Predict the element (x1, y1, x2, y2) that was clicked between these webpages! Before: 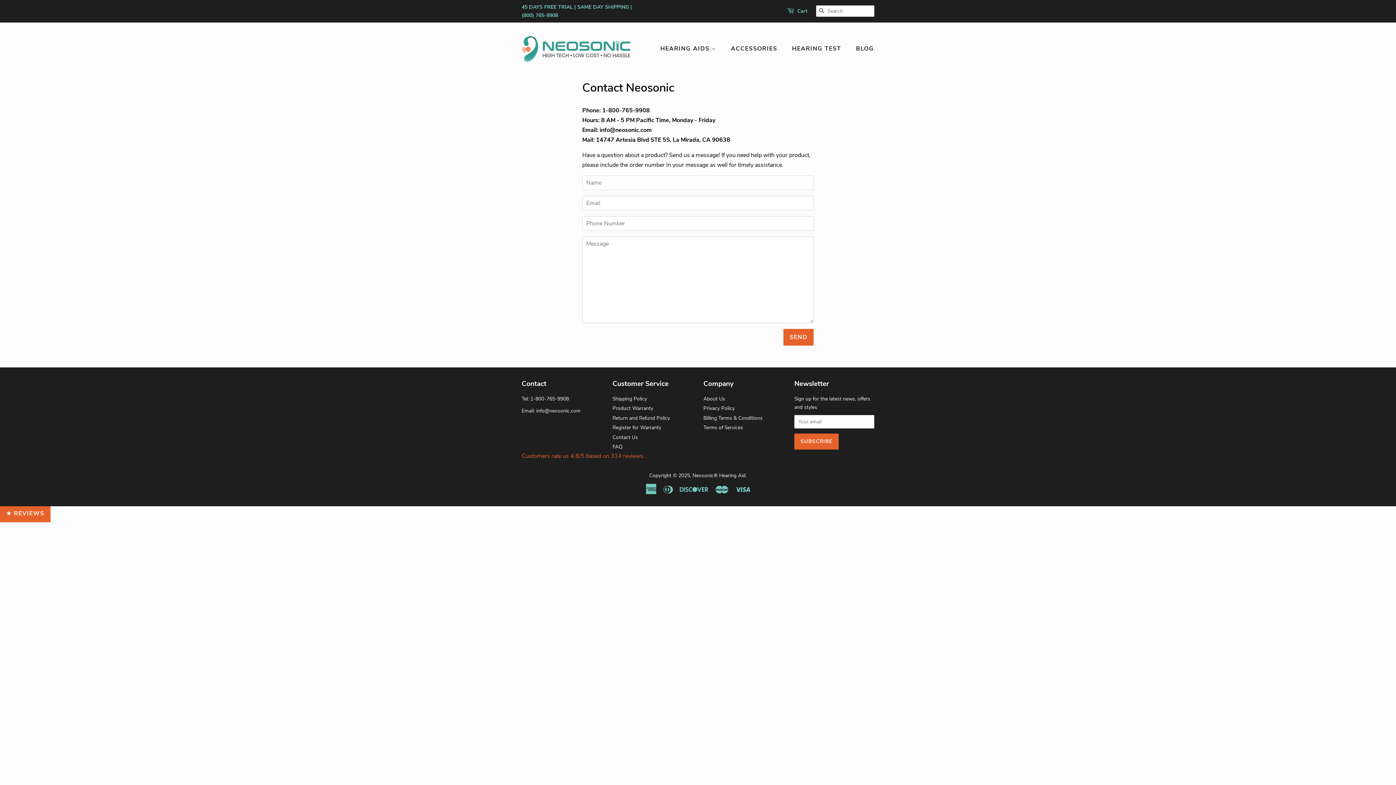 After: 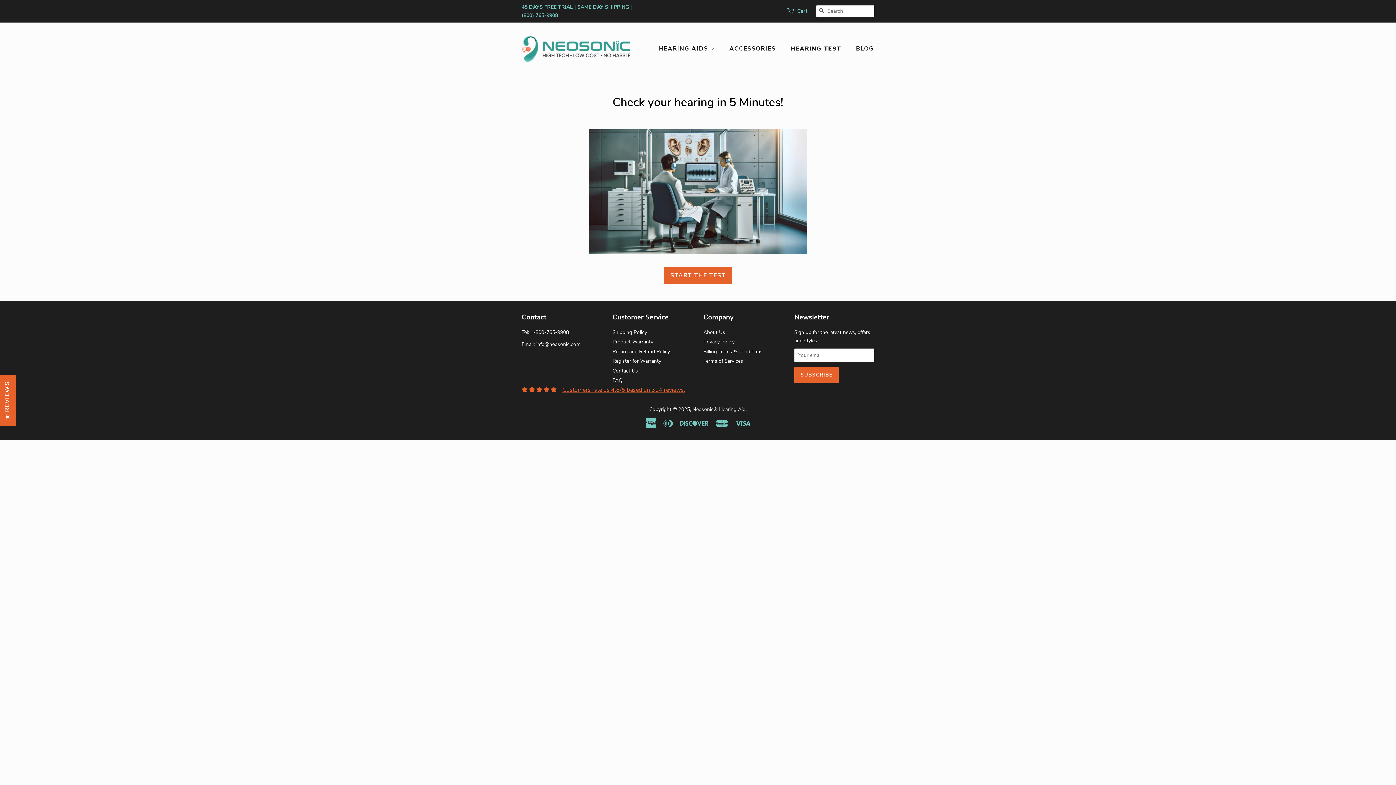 Action: label: HEARING TEST bbox: (786, 41, 848, 56)